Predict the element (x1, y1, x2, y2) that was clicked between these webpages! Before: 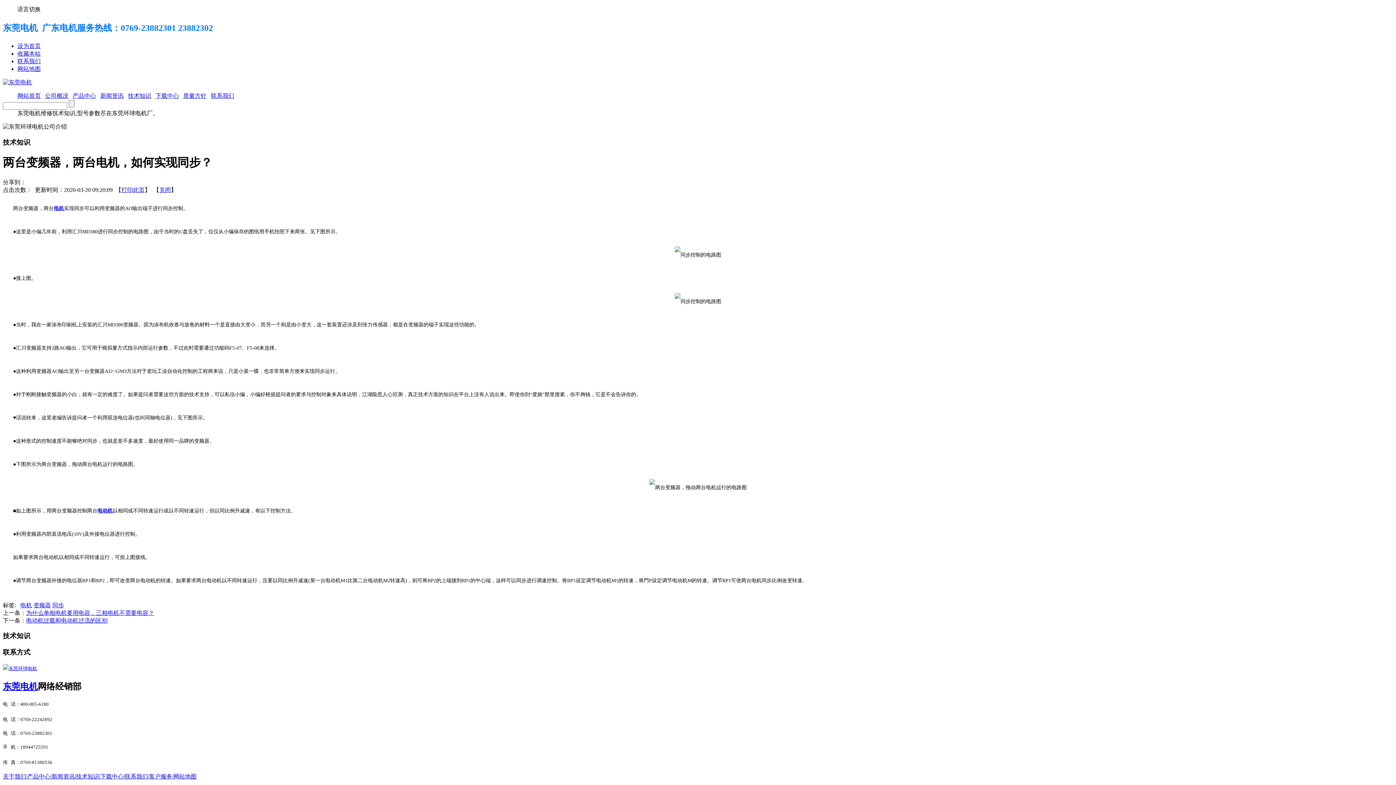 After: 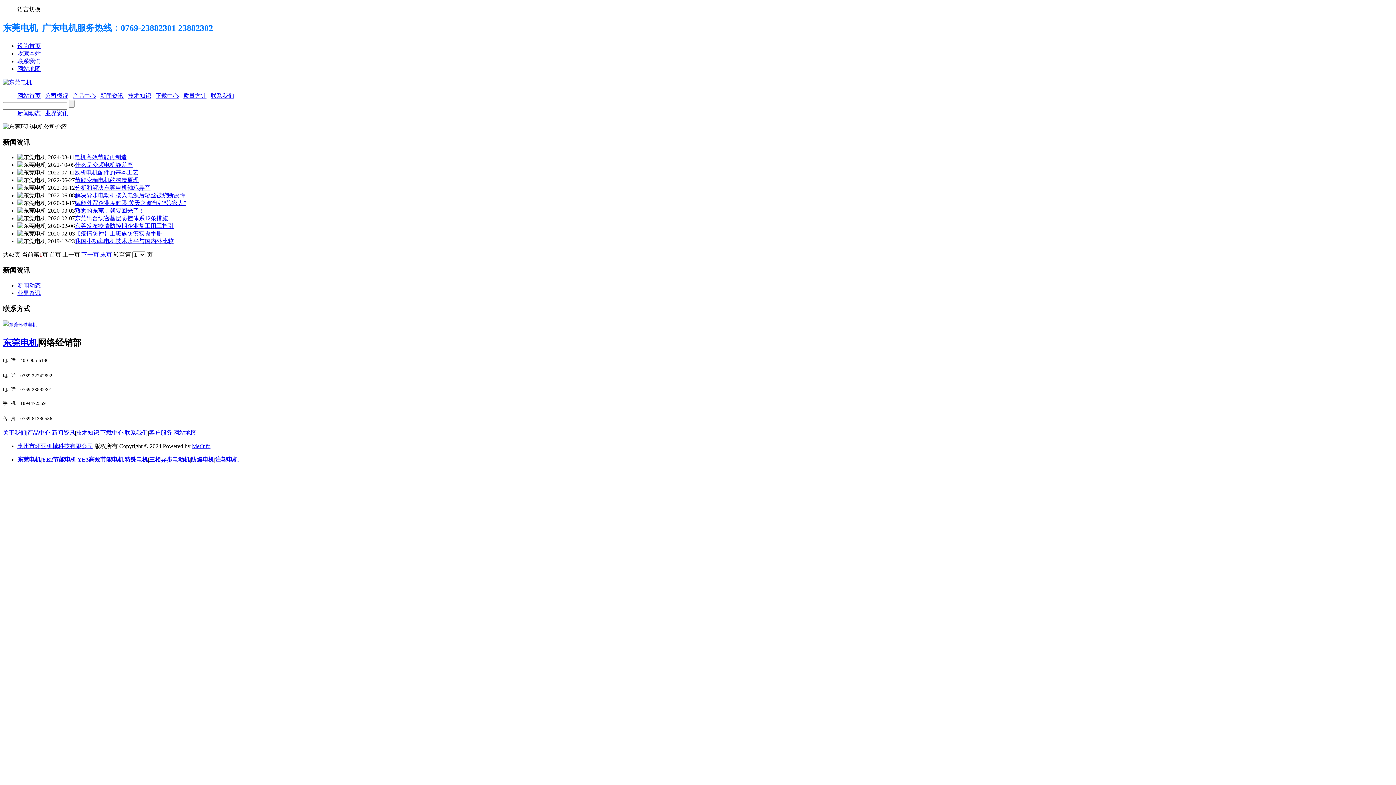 Action: bbox: (51, 773, 74, 779) label: 新闻资讯